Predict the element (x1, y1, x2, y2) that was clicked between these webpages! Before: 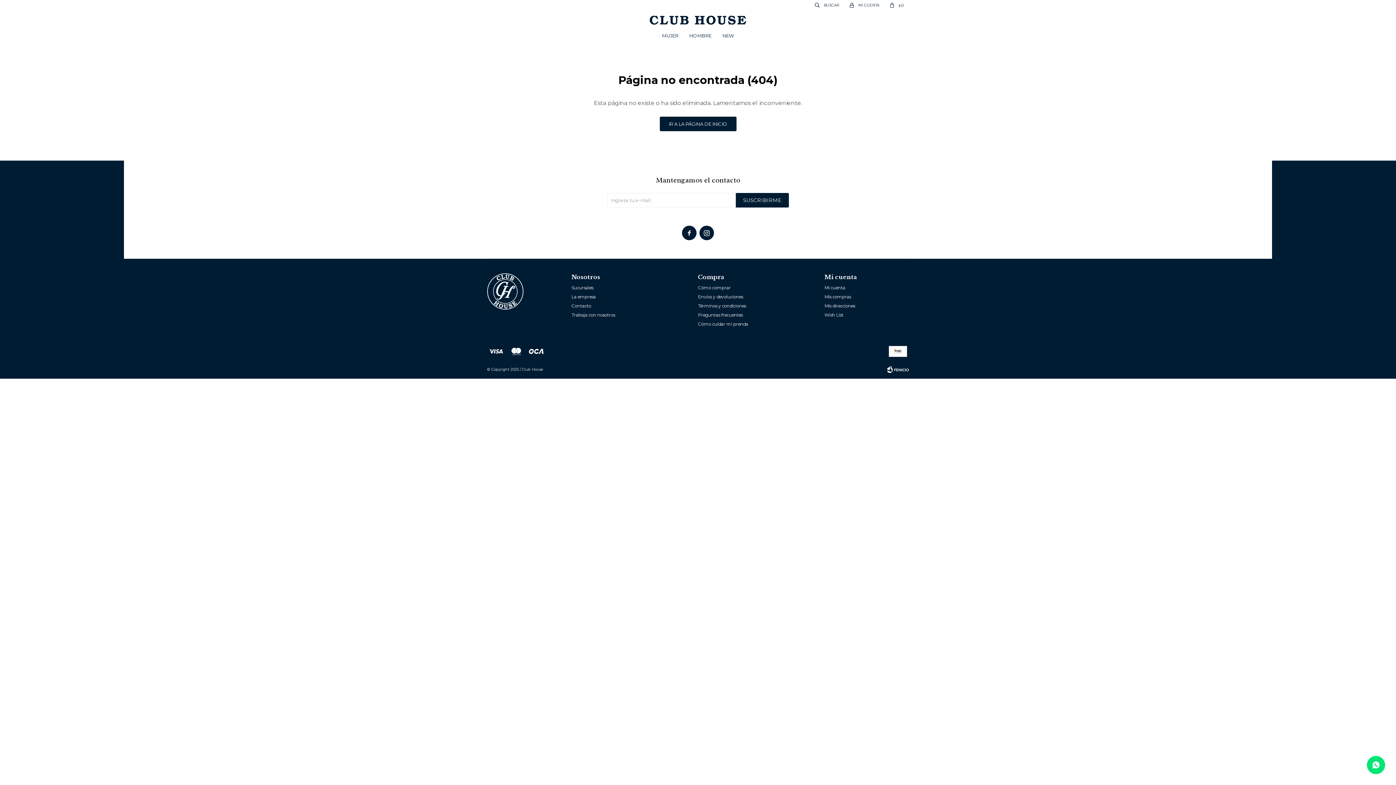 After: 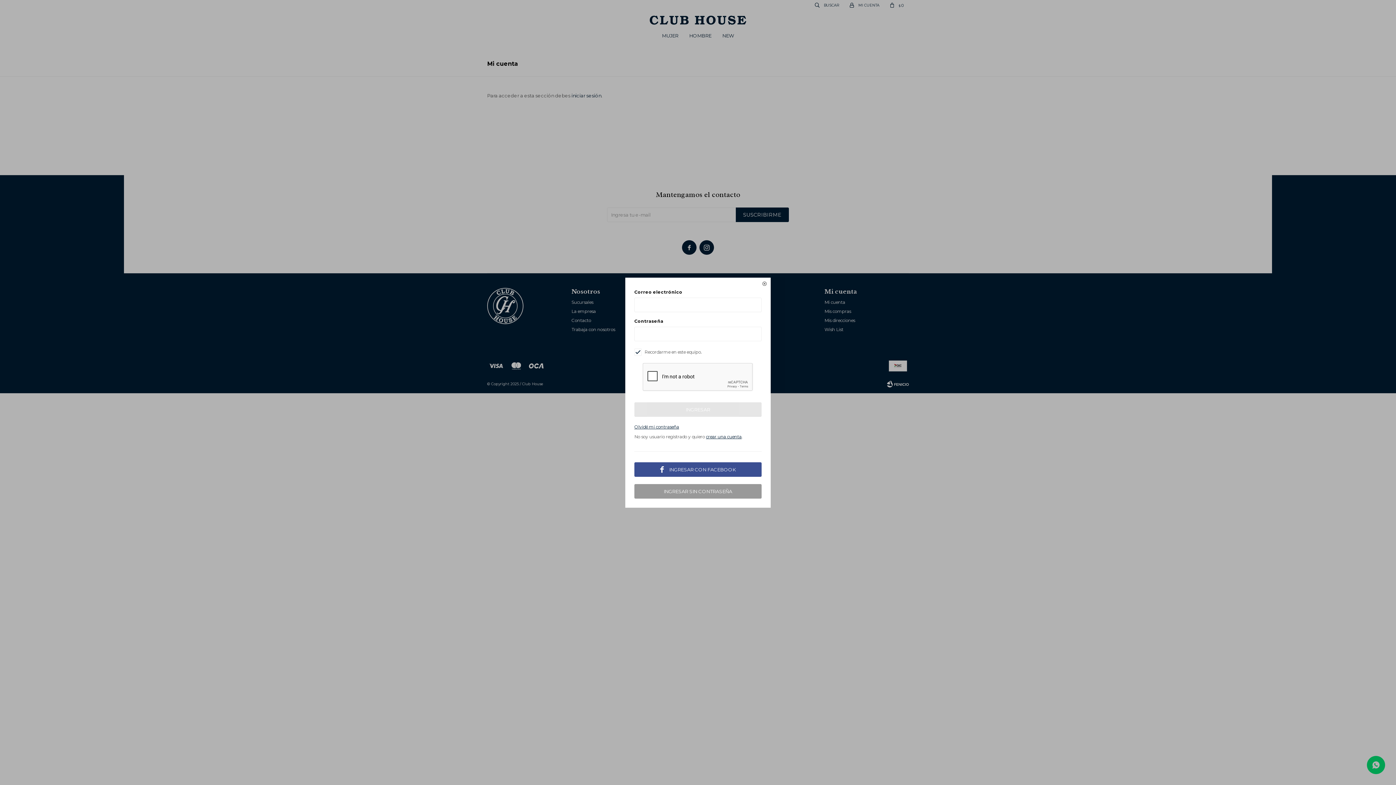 Action: label: Mis direcciones bbox: (824, 303, 855, 308)